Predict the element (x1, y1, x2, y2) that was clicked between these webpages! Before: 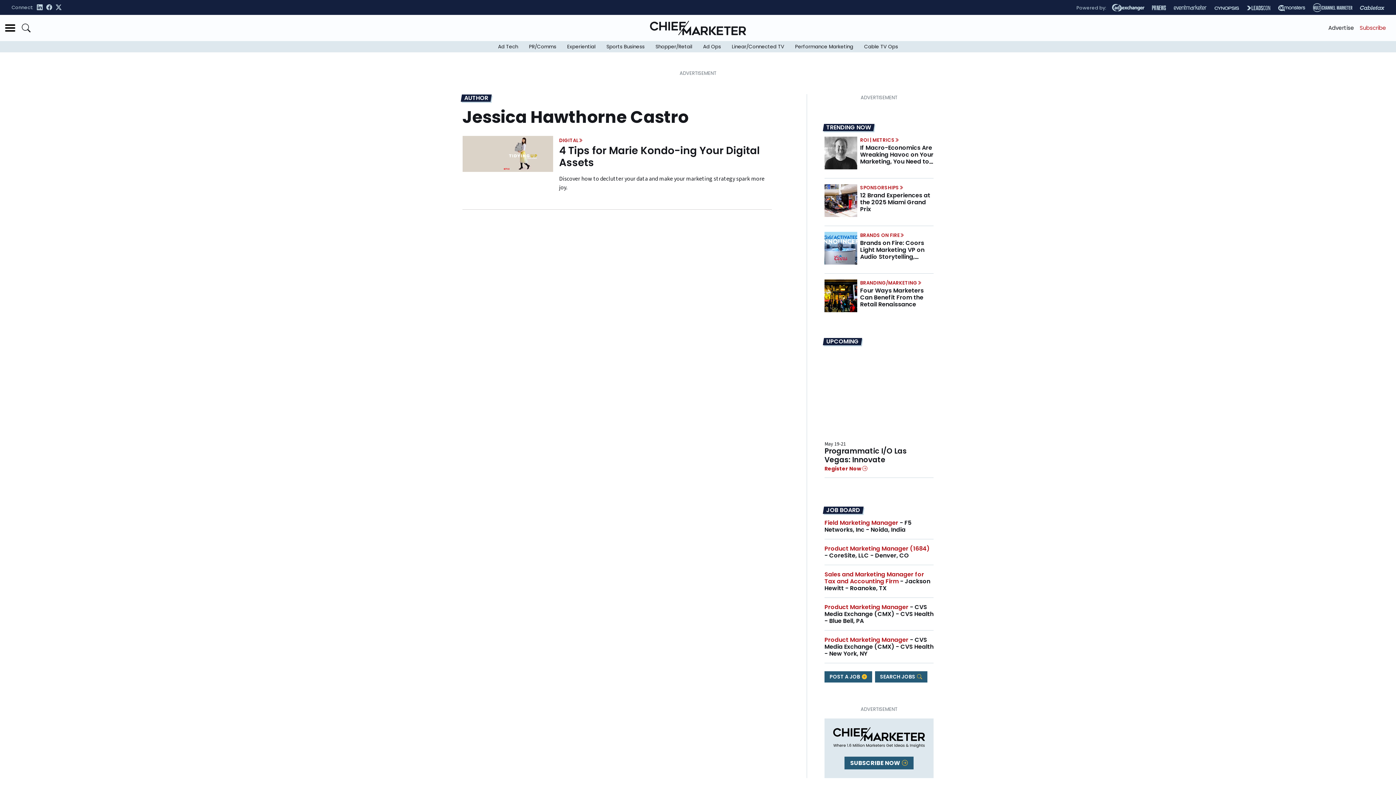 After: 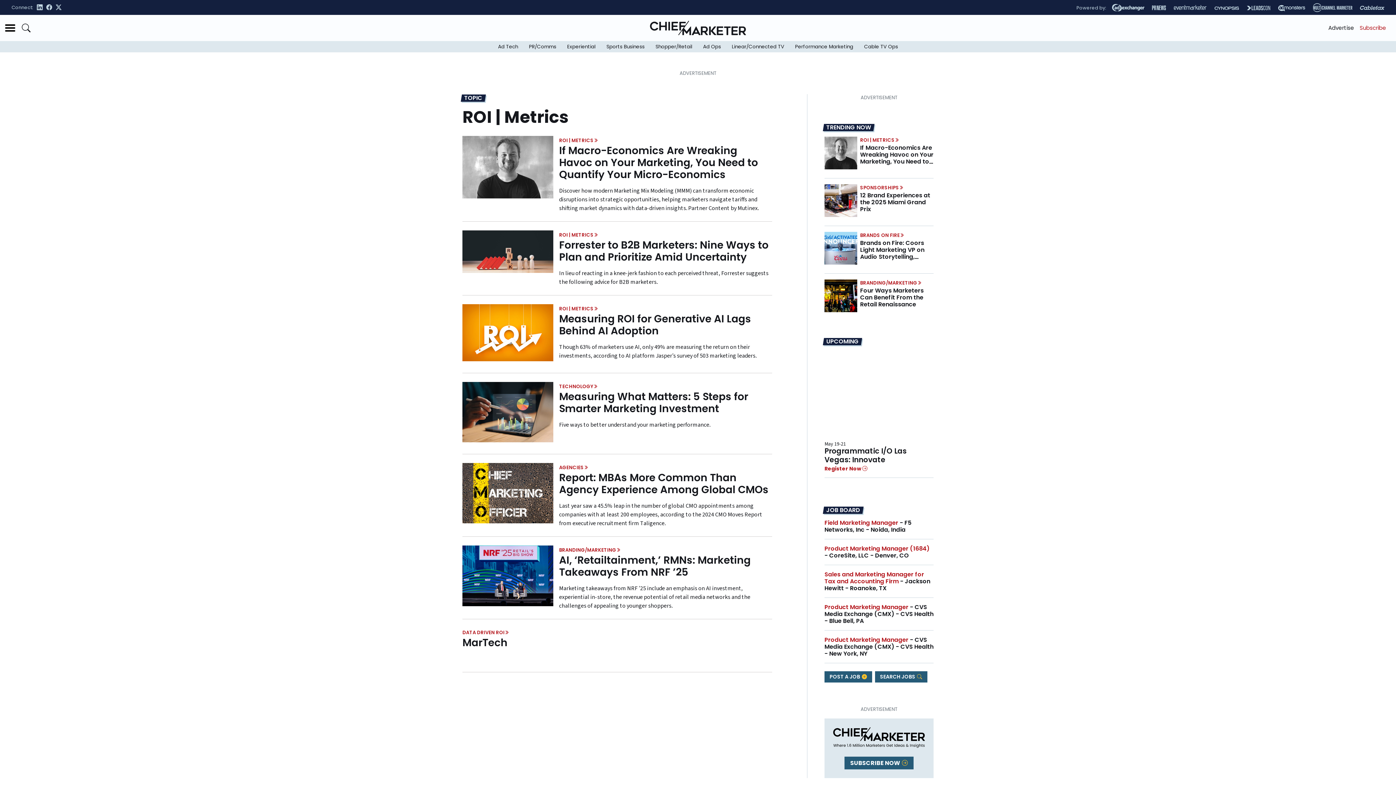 Action: label: ROI | METRICS bbox: (860, 137, 898, 142)